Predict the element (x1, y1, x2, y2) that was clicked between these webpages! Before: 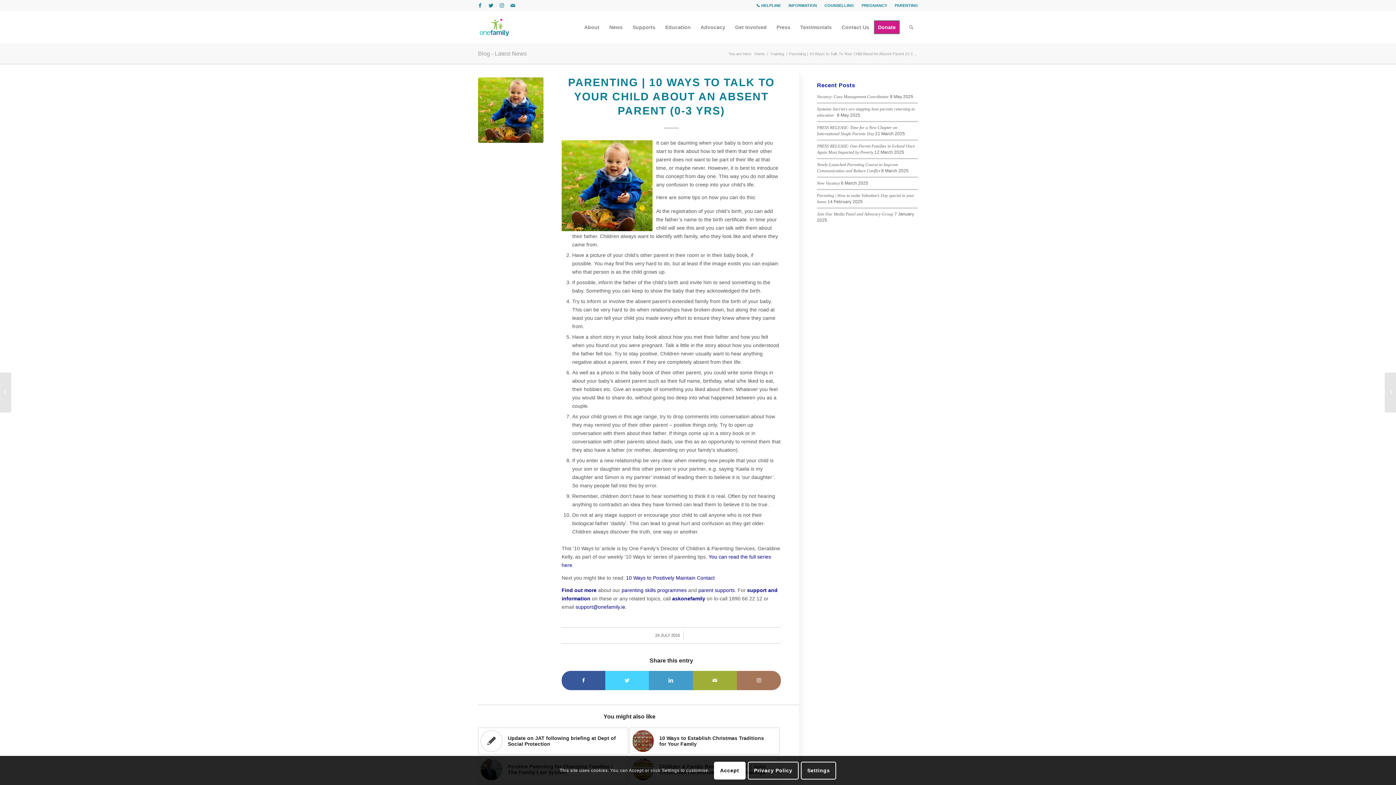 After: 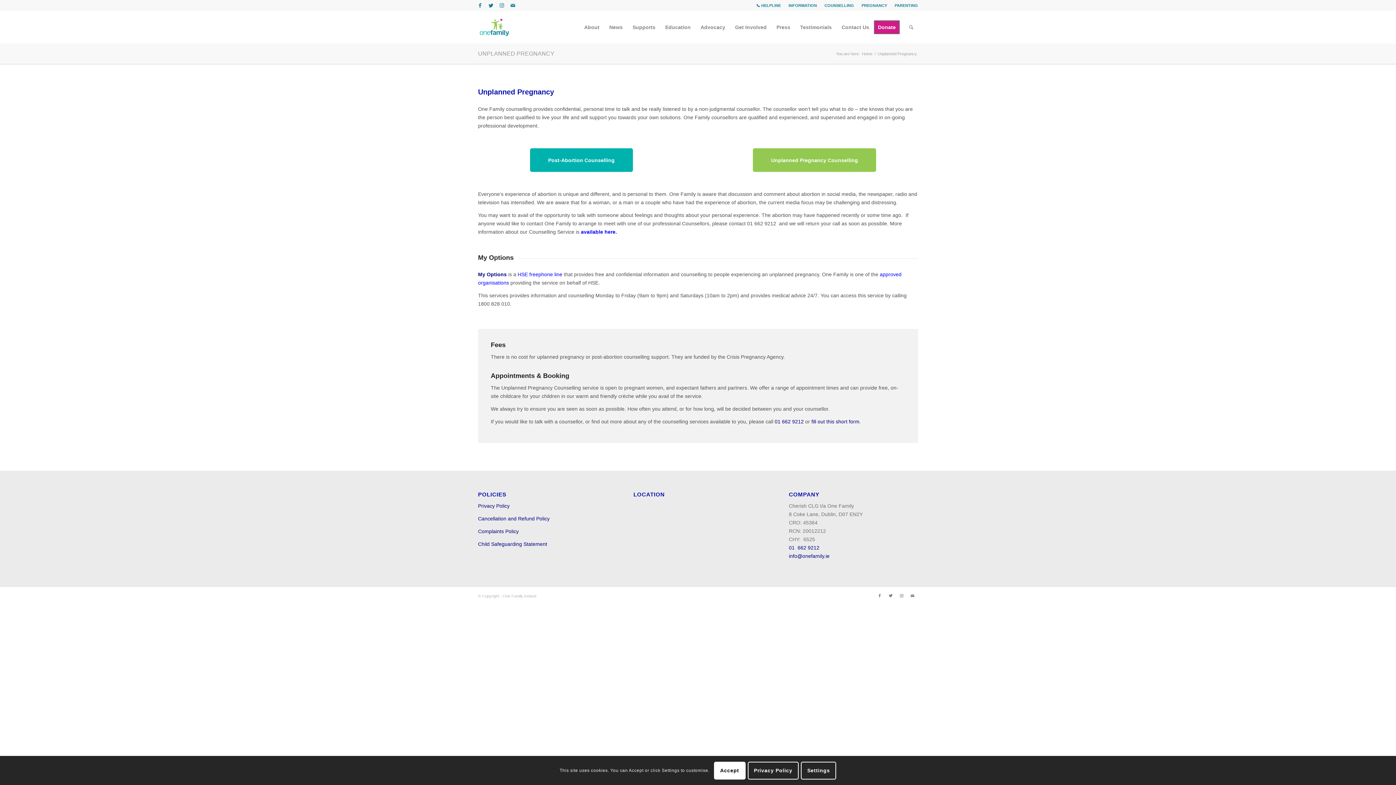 Action: label: PREGNANCY bbox: (861, 0, 887, 10)